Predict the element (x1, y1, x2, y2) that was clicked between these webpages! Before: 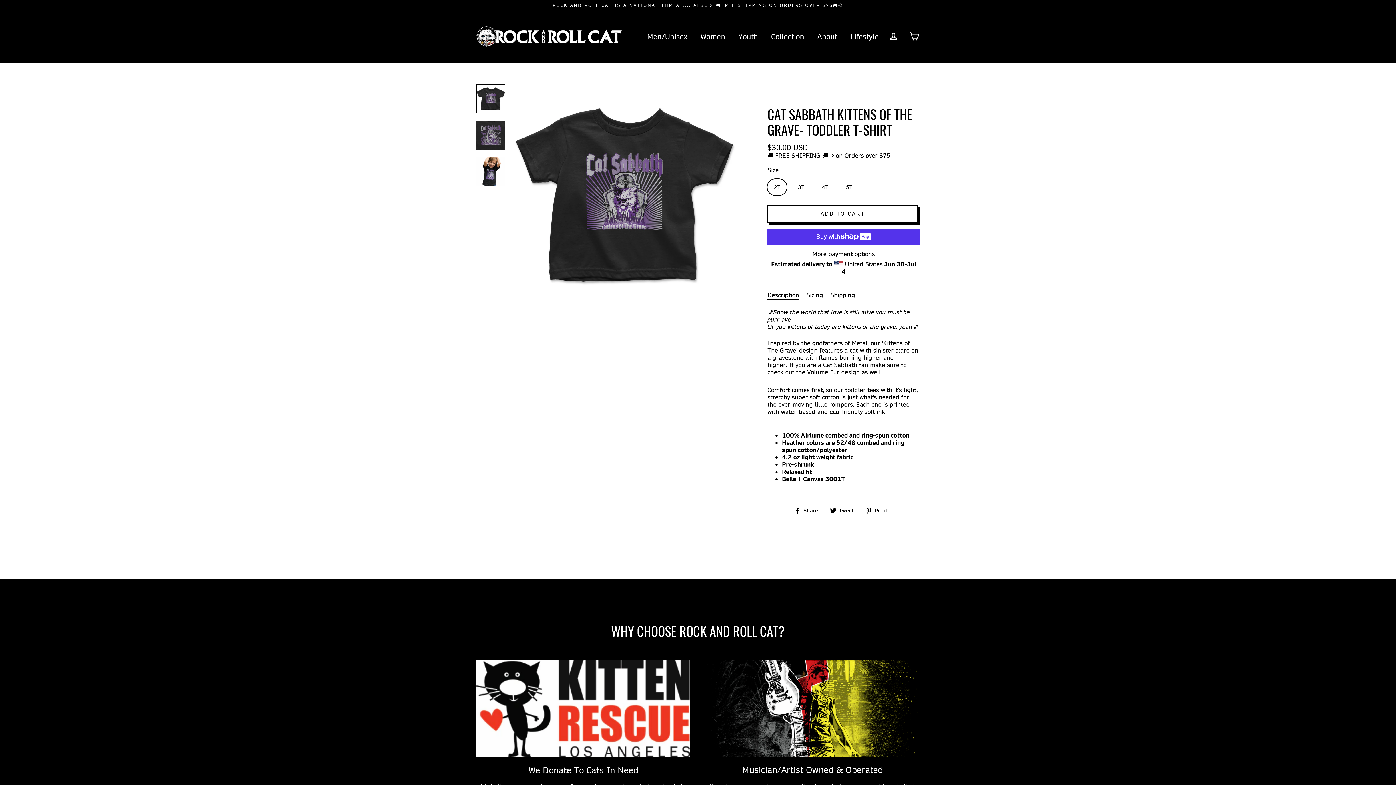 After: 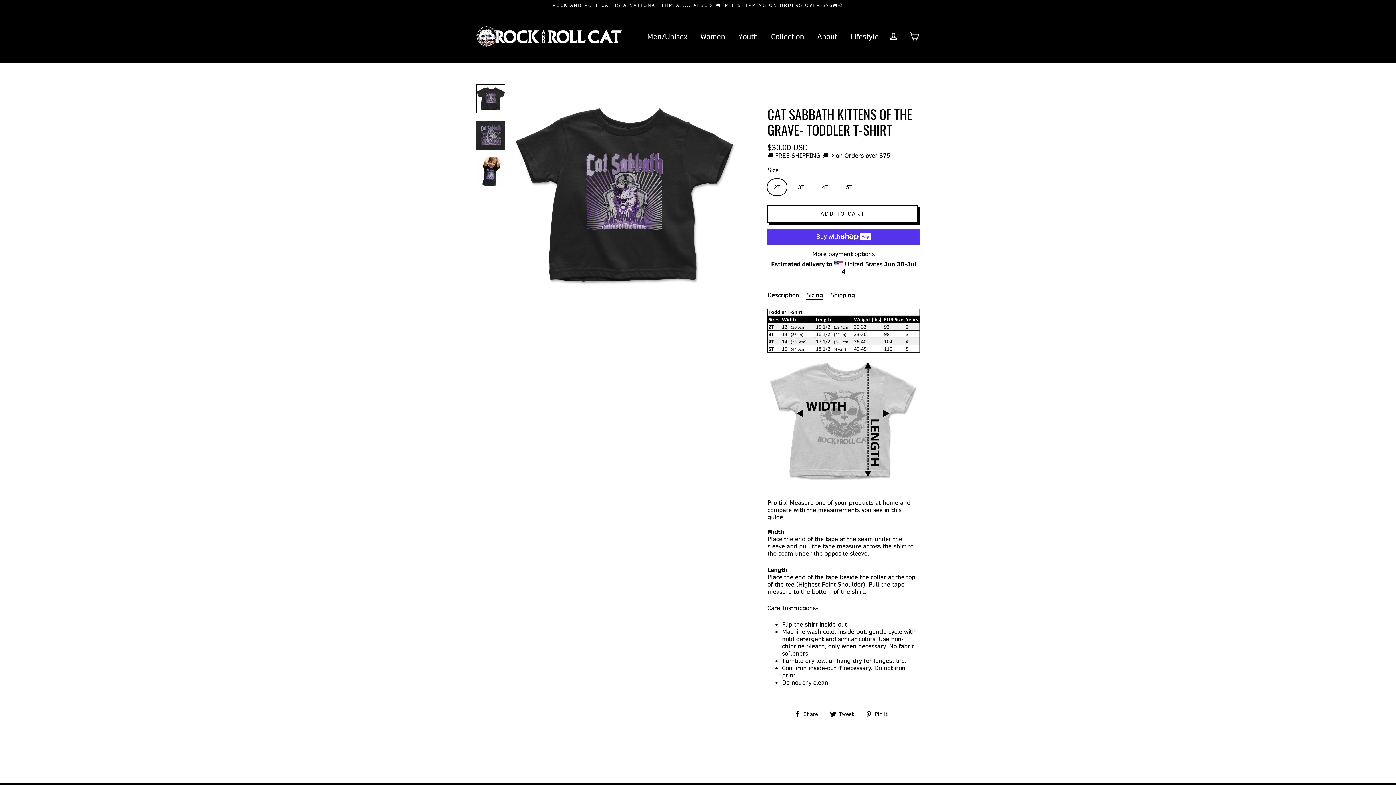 Action: label: Sizing bbox: (806, 289, 823, 299)